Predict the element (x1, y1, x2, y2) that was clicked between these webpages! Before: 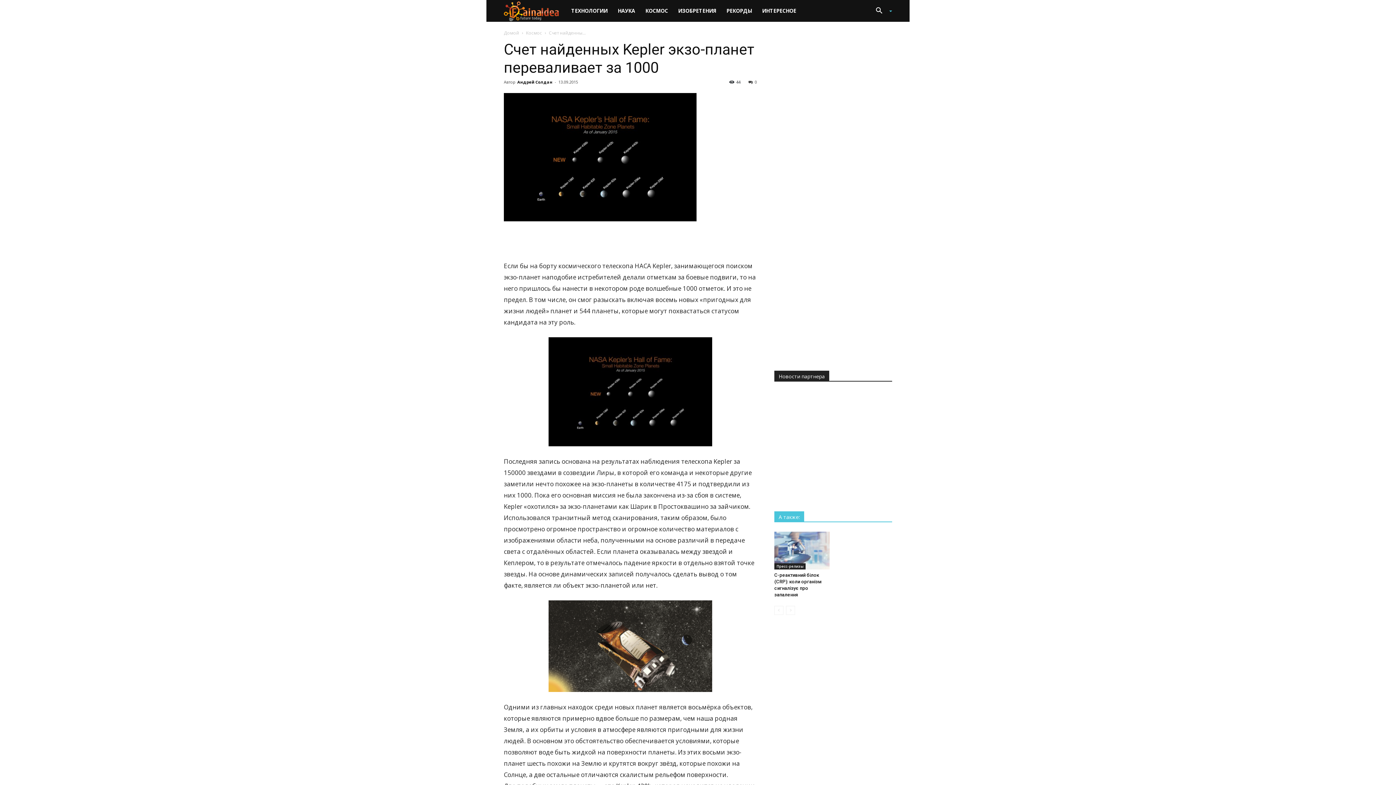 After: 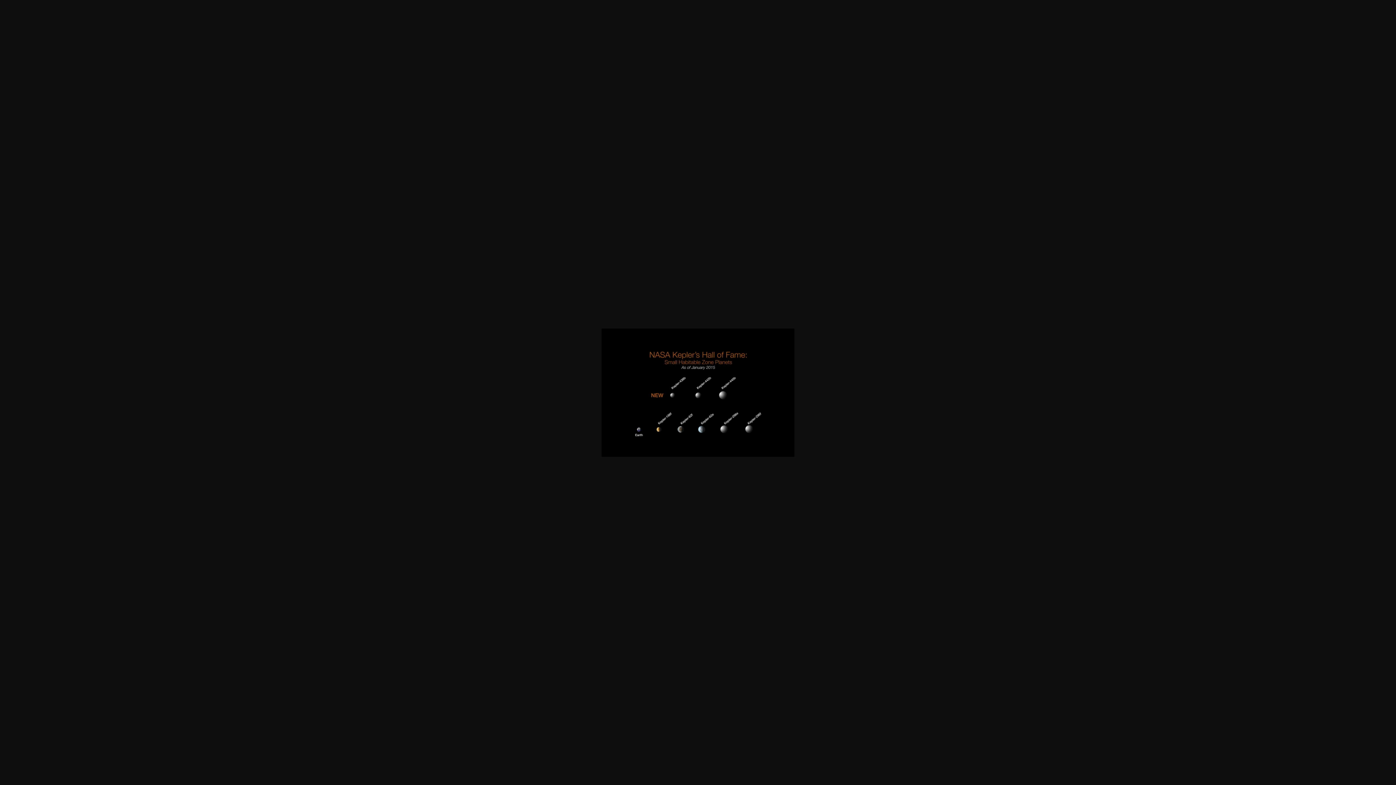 Action: bbox: (504, 93, 757, 221)